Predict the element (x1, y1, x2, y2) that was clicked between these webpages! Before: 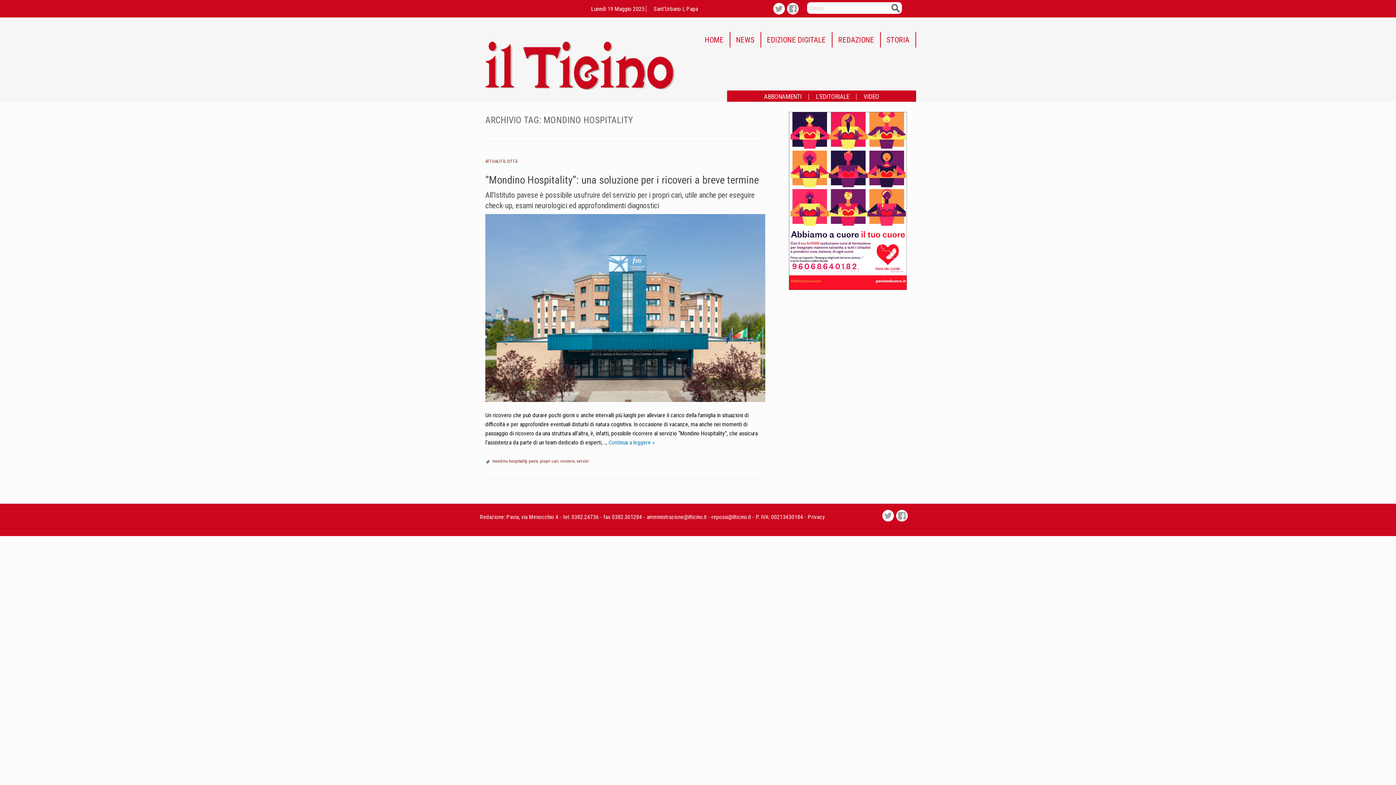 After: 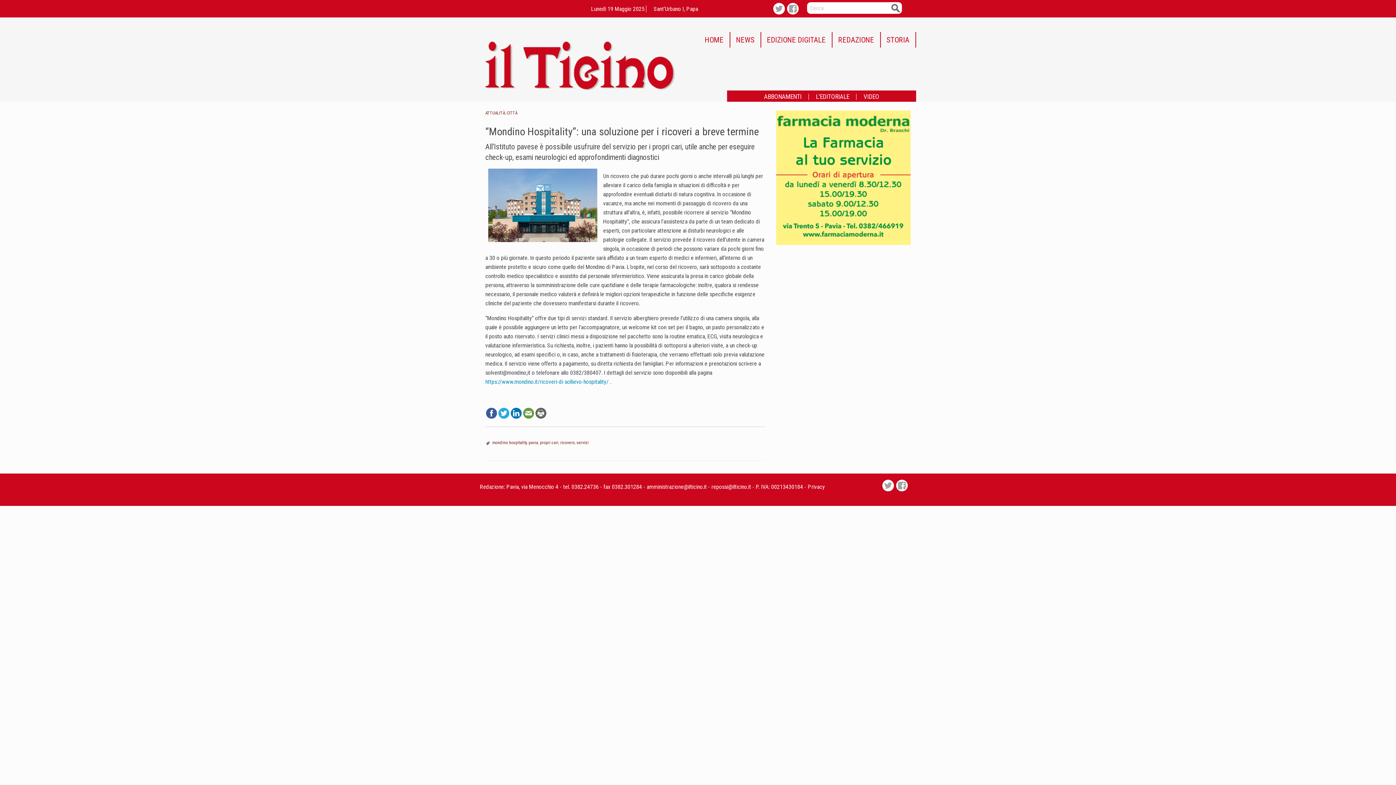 Action: bbox: (485, 214, 765, 402)